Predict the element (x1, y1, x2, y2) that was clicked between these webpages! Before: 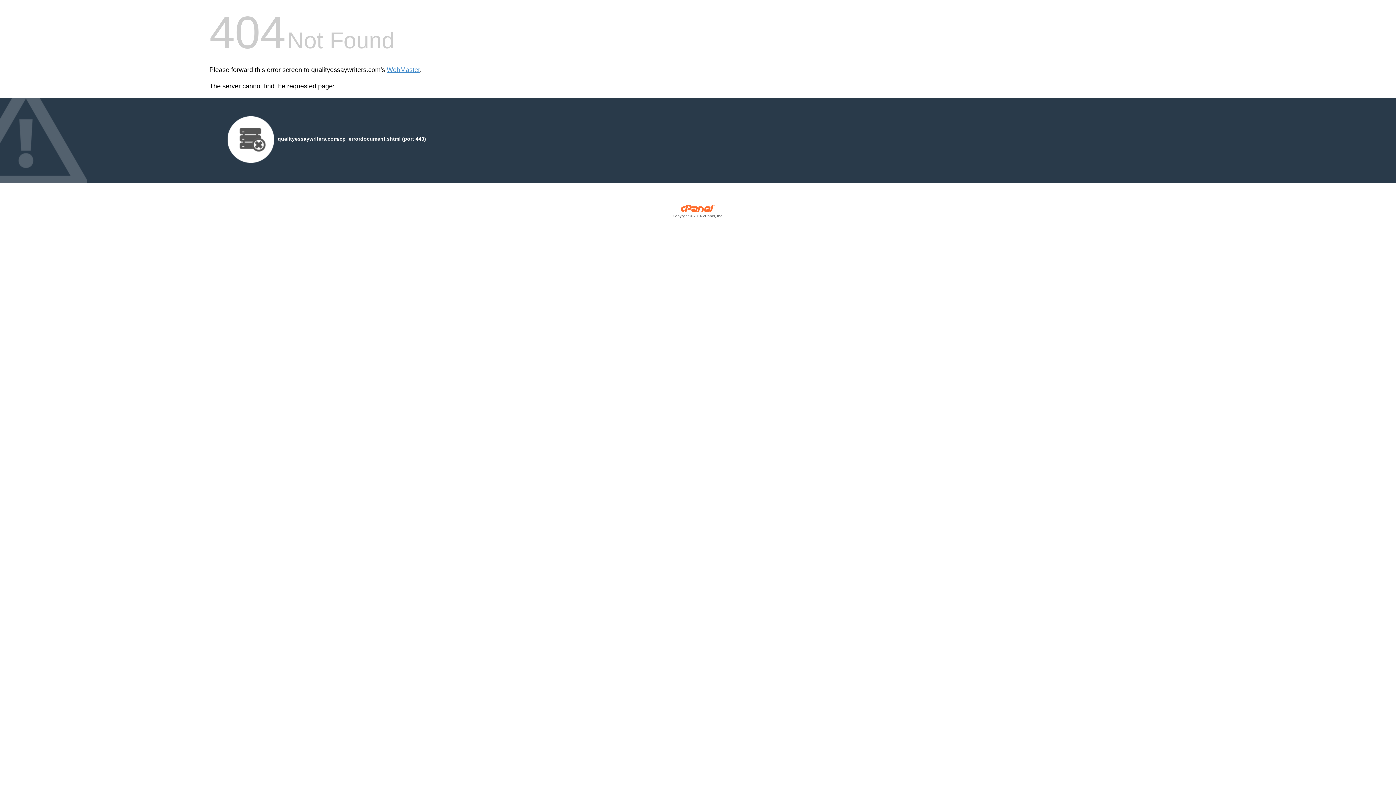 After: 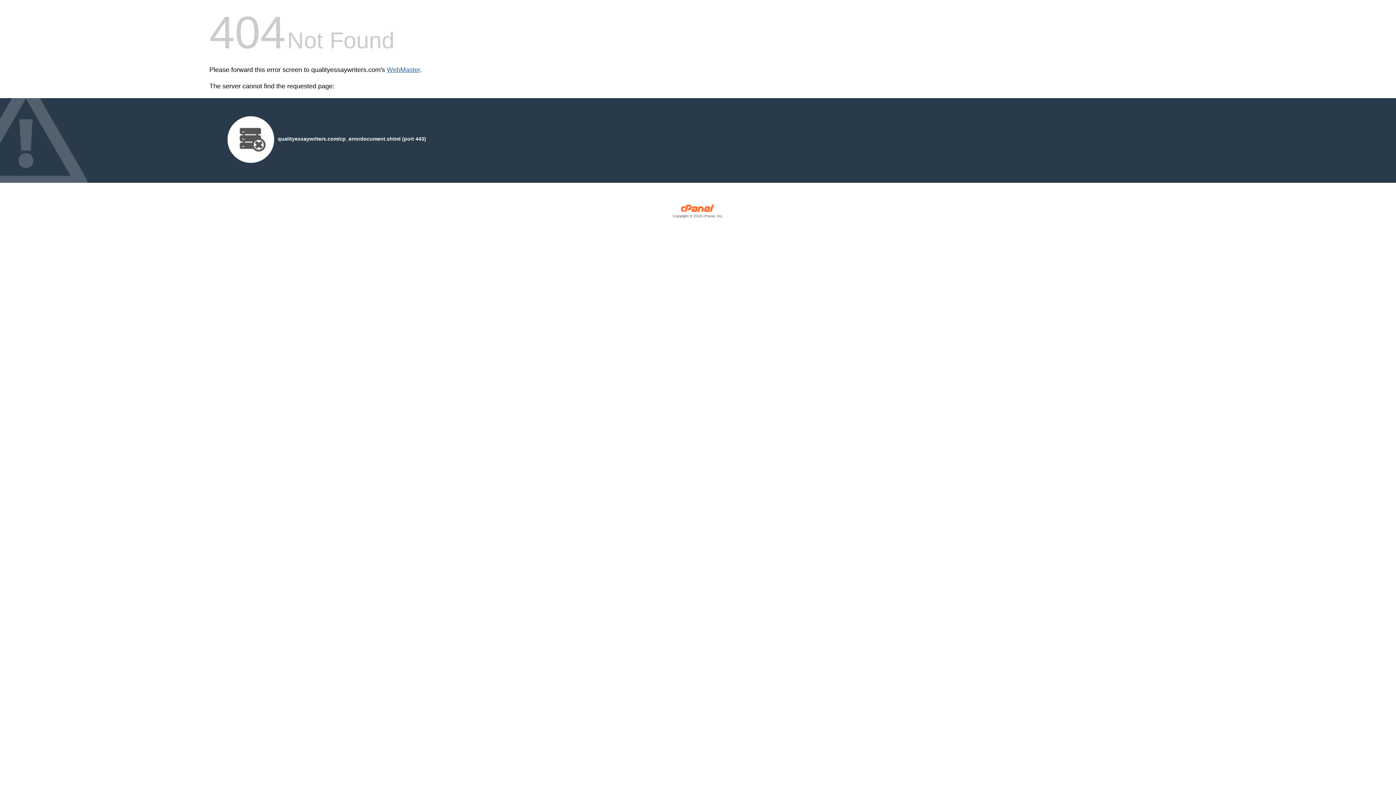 Action: bbox: (386, 66, 420, 73) label: WebMaster